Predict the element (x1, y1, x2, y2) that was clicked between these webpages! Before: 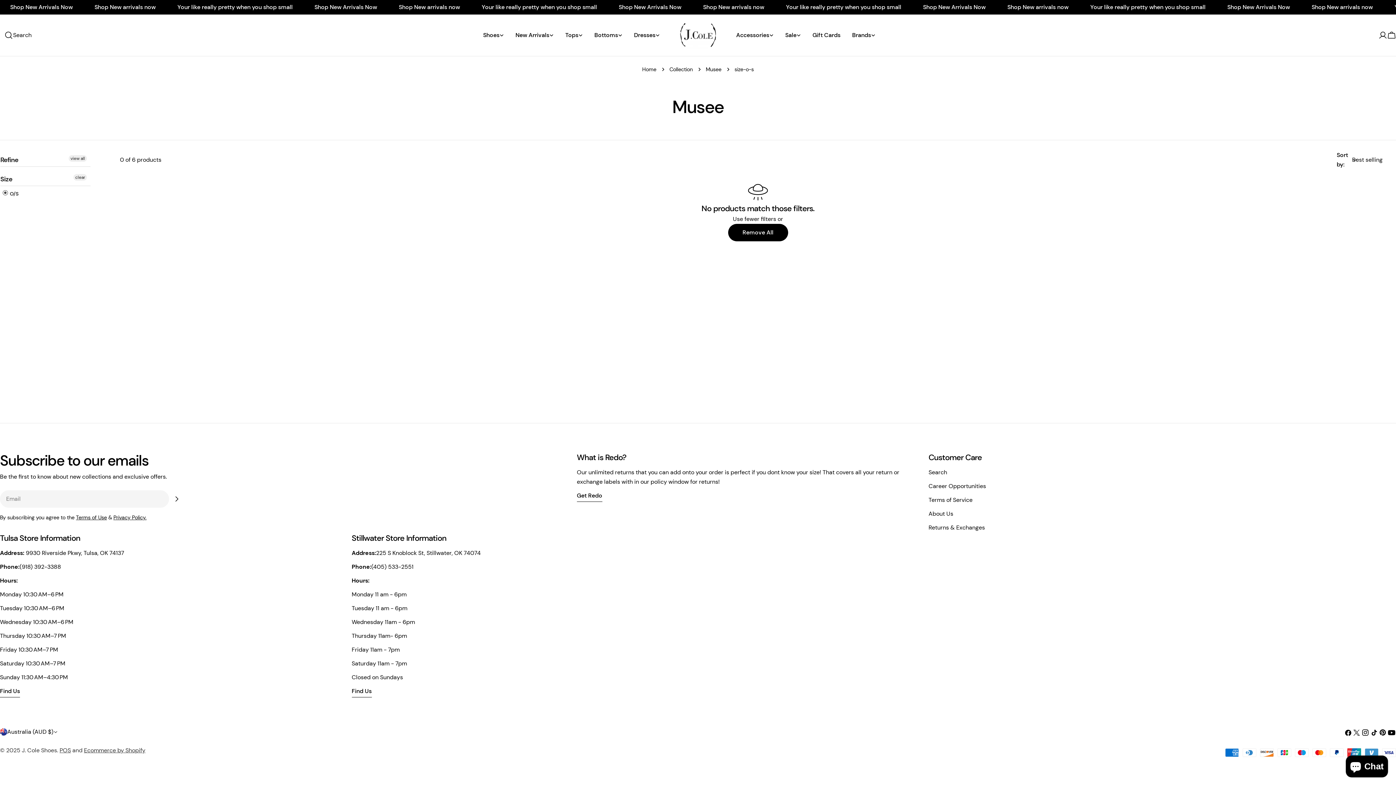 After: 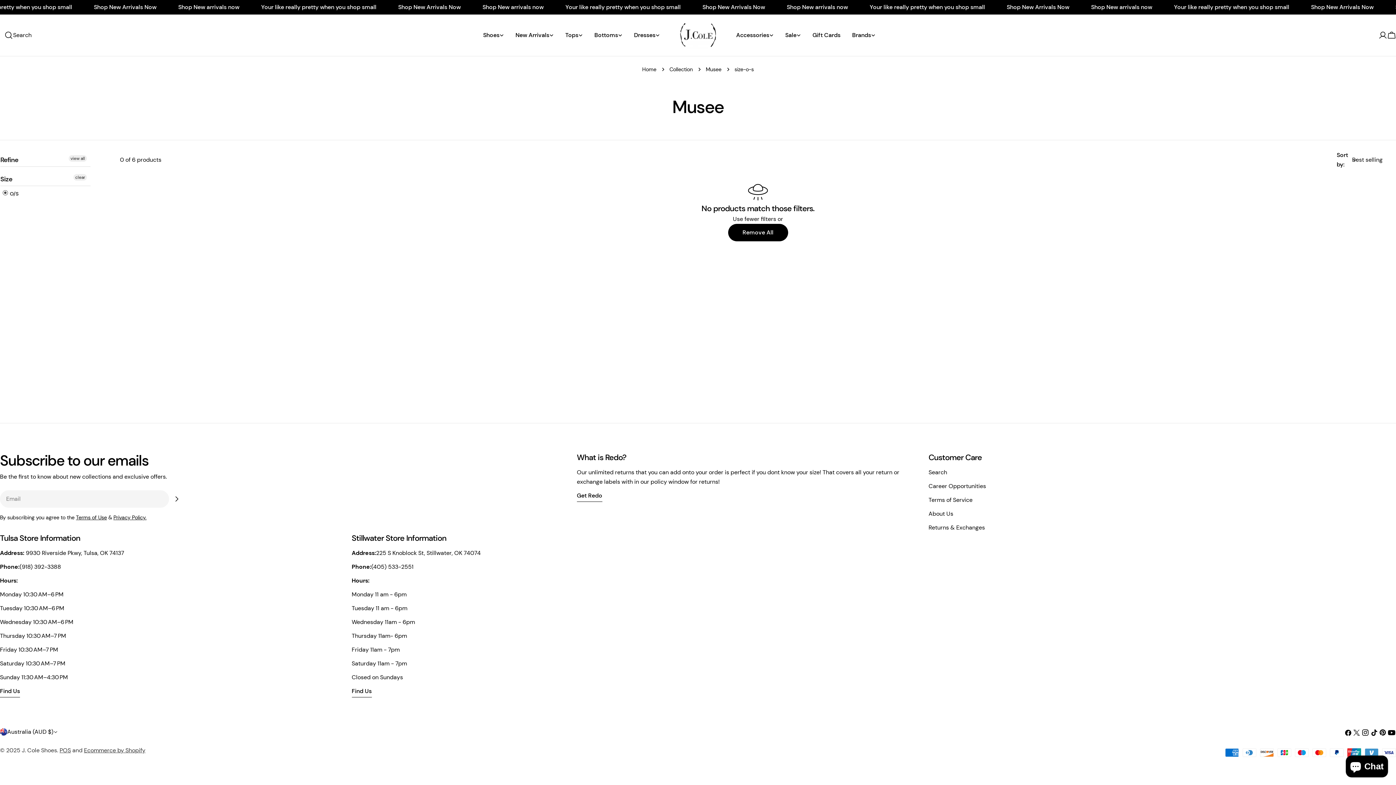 Action: bbox: (1370, 728, 1378, 737) label: TikTok